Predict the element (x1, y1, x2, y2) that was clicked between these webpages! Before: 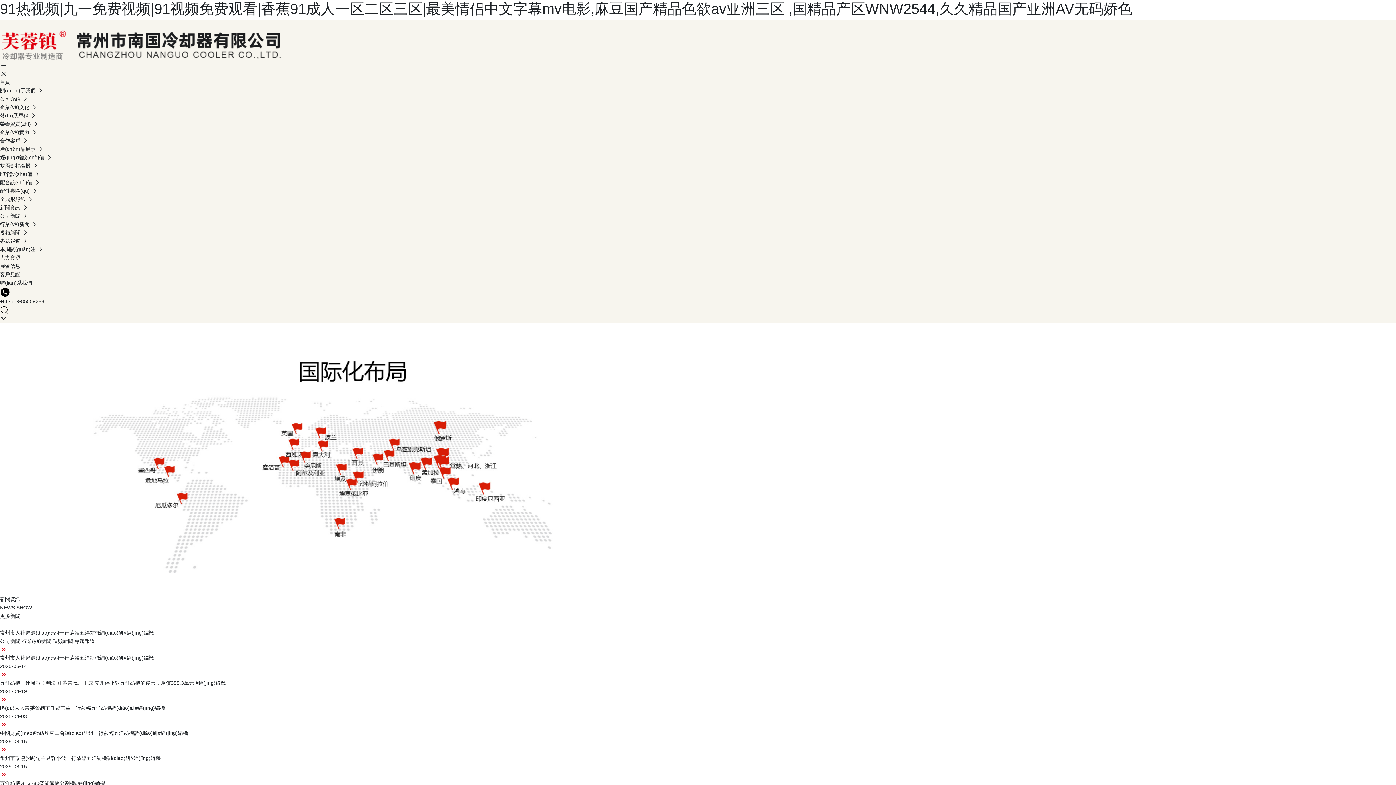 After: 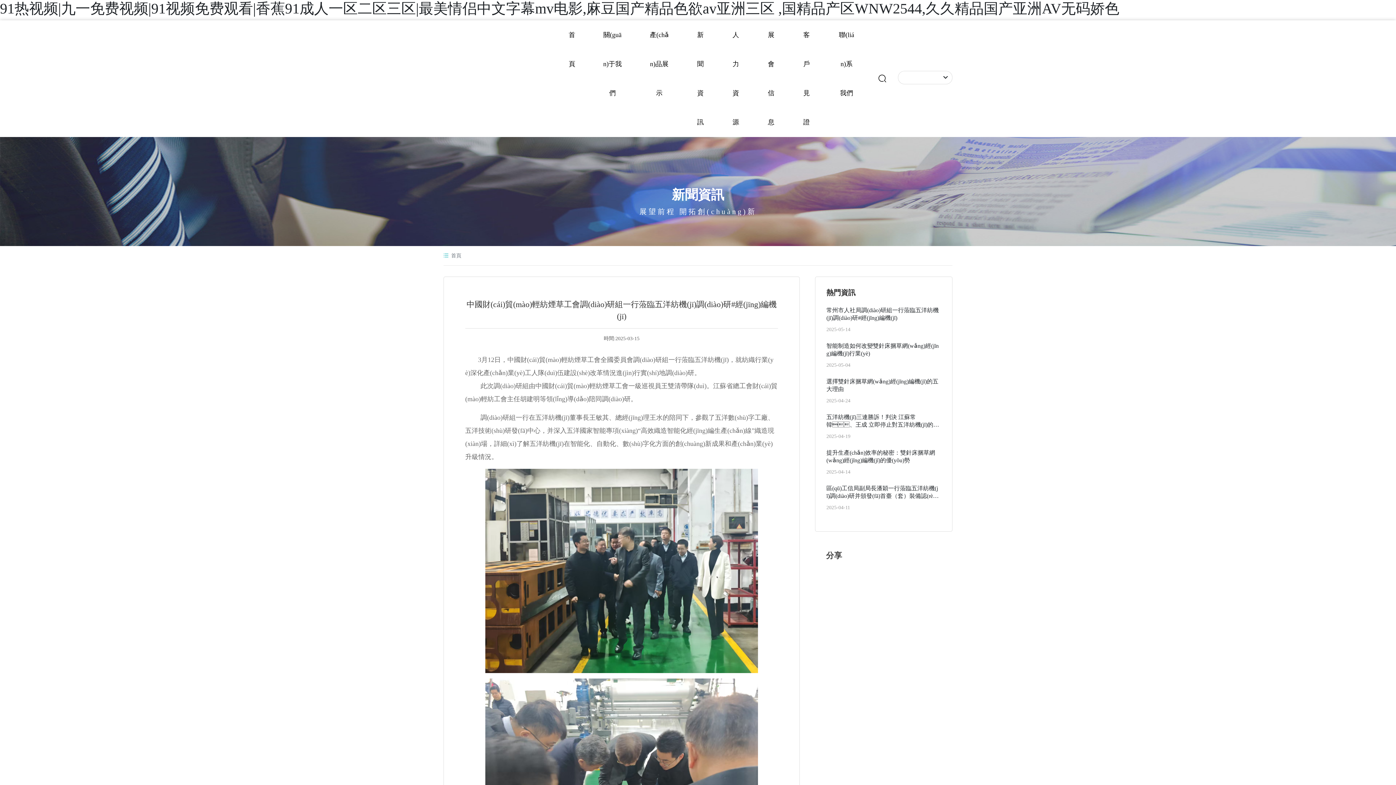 Action: label: 中國財貿(mào)輕紡煙草工會調(diào)研組一行蒞臨五洋紡機調(diào)研#經(jīng)編機 bbox: (0, 730, 188, 736)